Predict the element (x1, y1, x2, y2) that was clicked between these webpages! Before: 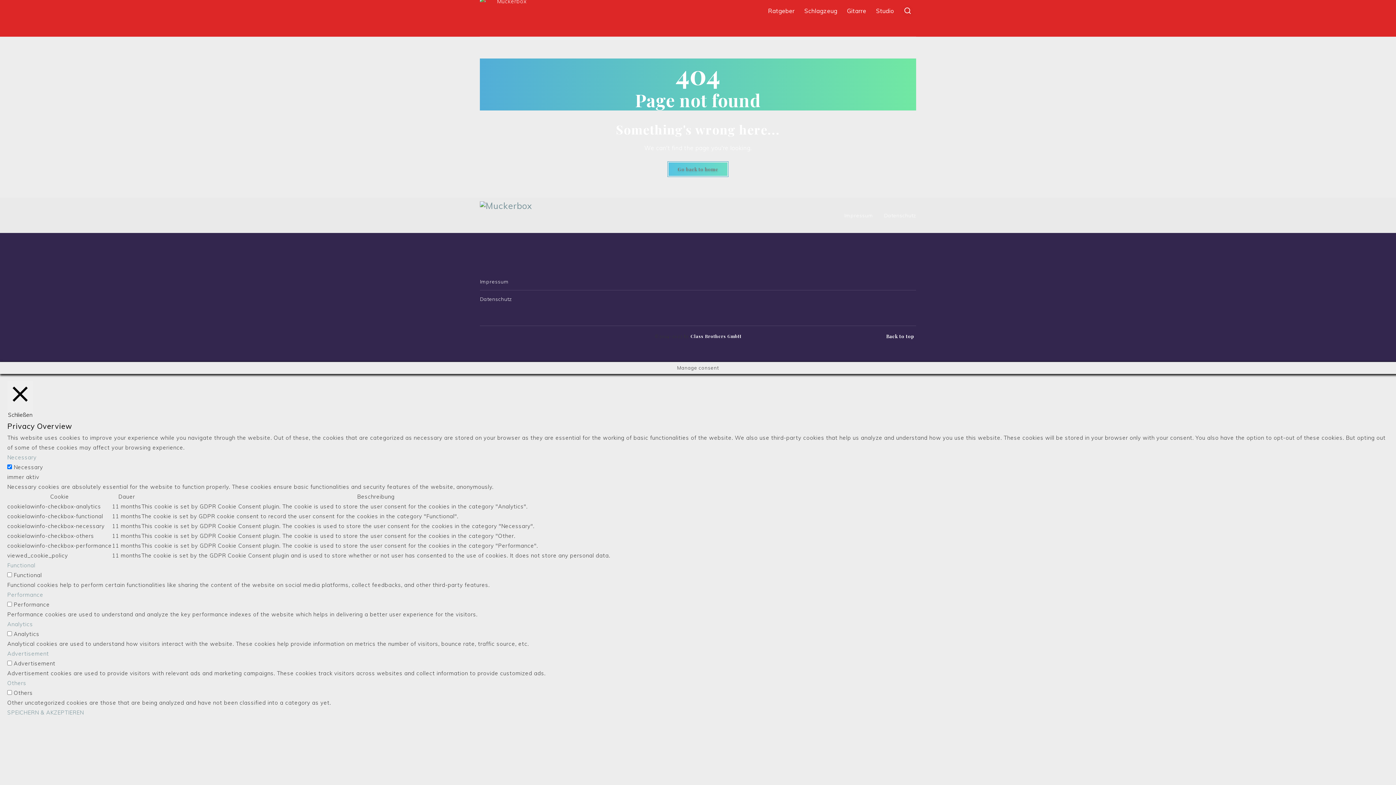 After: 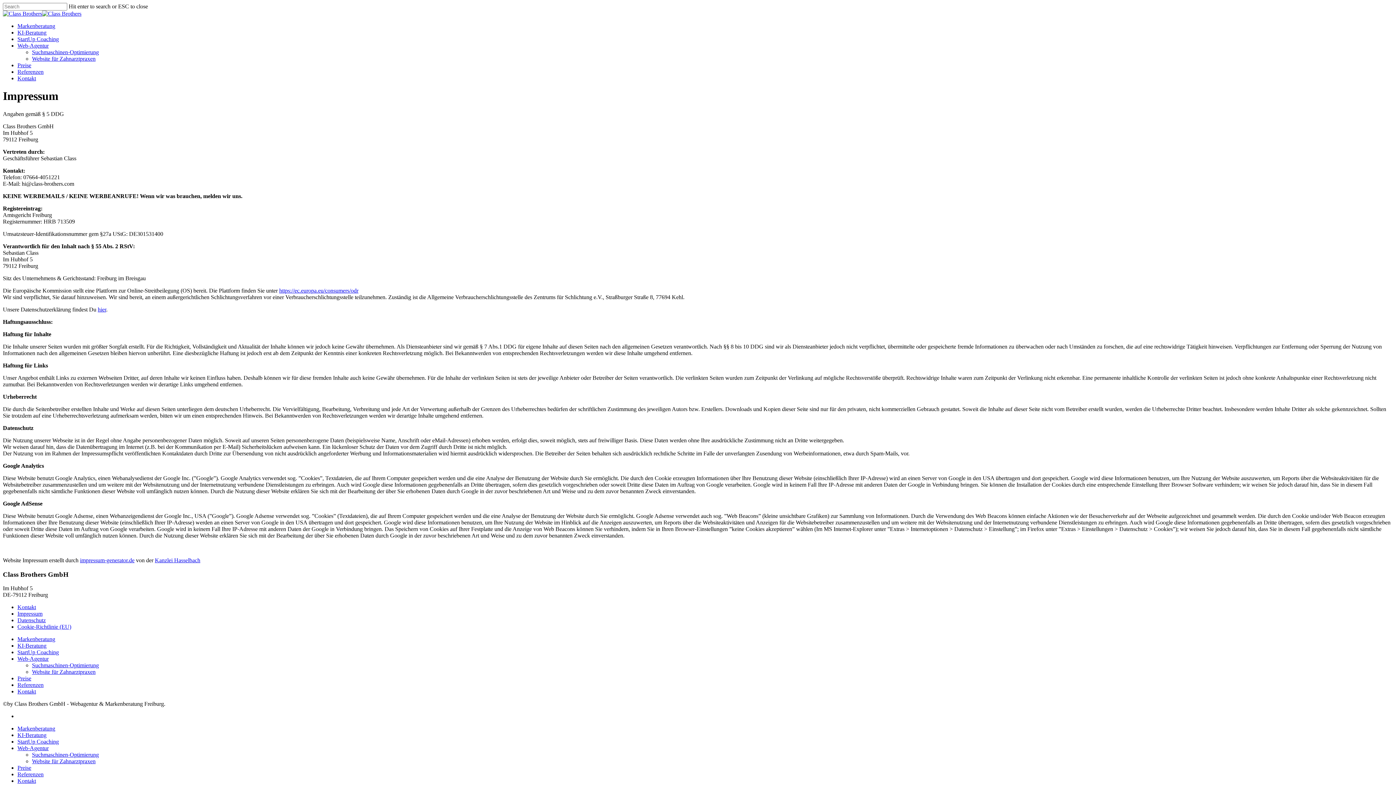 Action: bbox: (844, 212, 873, 219) label: Impressum